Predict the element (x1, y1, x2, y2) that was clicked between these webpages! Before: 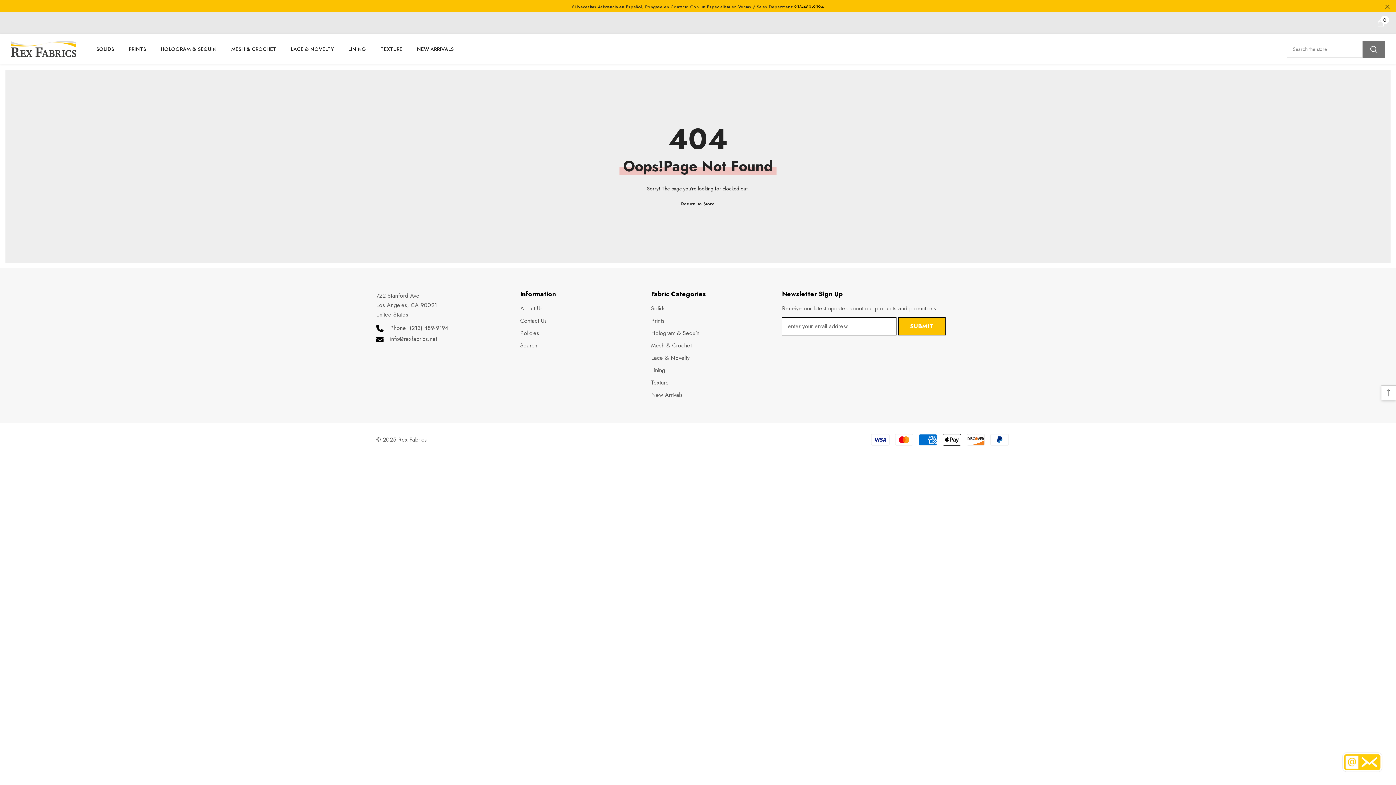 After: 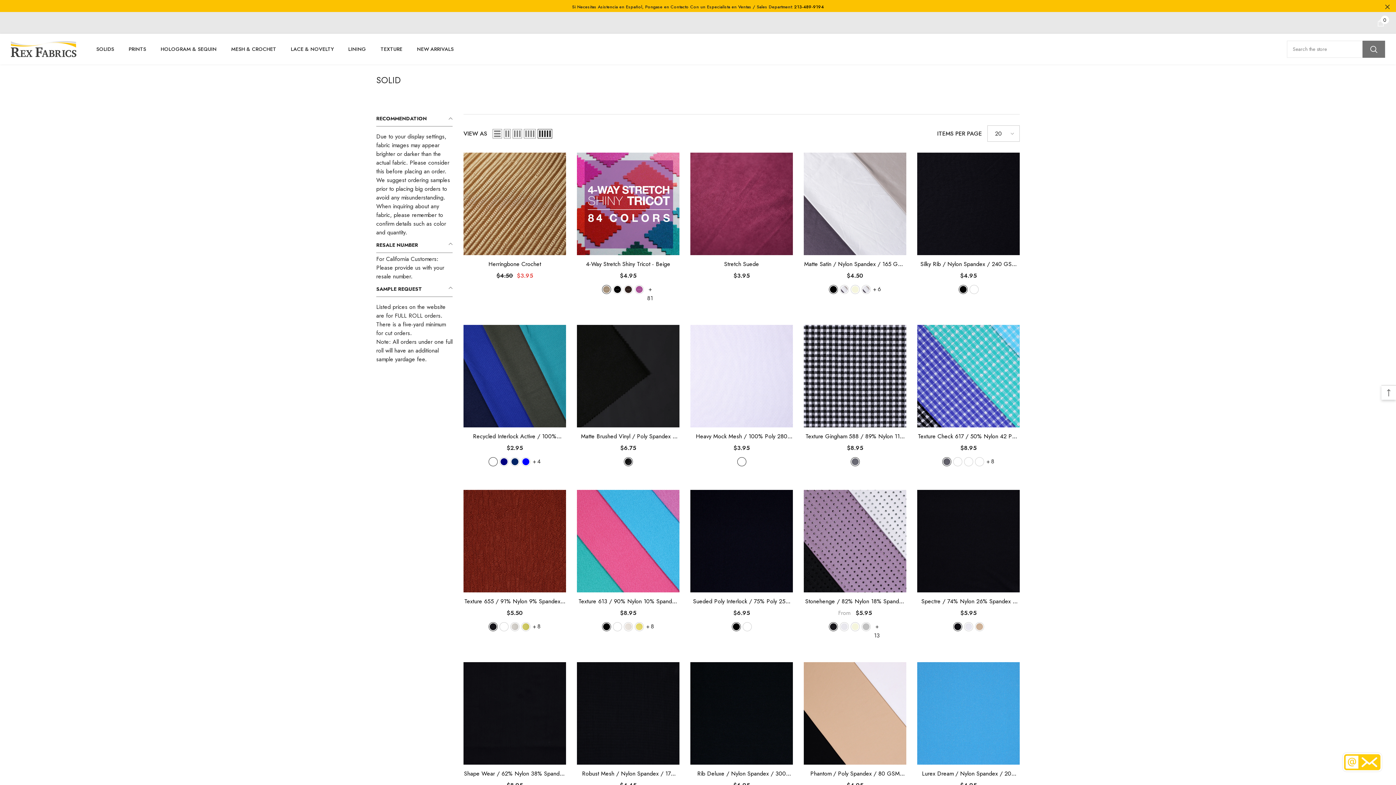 Action: bbox: (89, 44, 121, 64) label: SOLIDS